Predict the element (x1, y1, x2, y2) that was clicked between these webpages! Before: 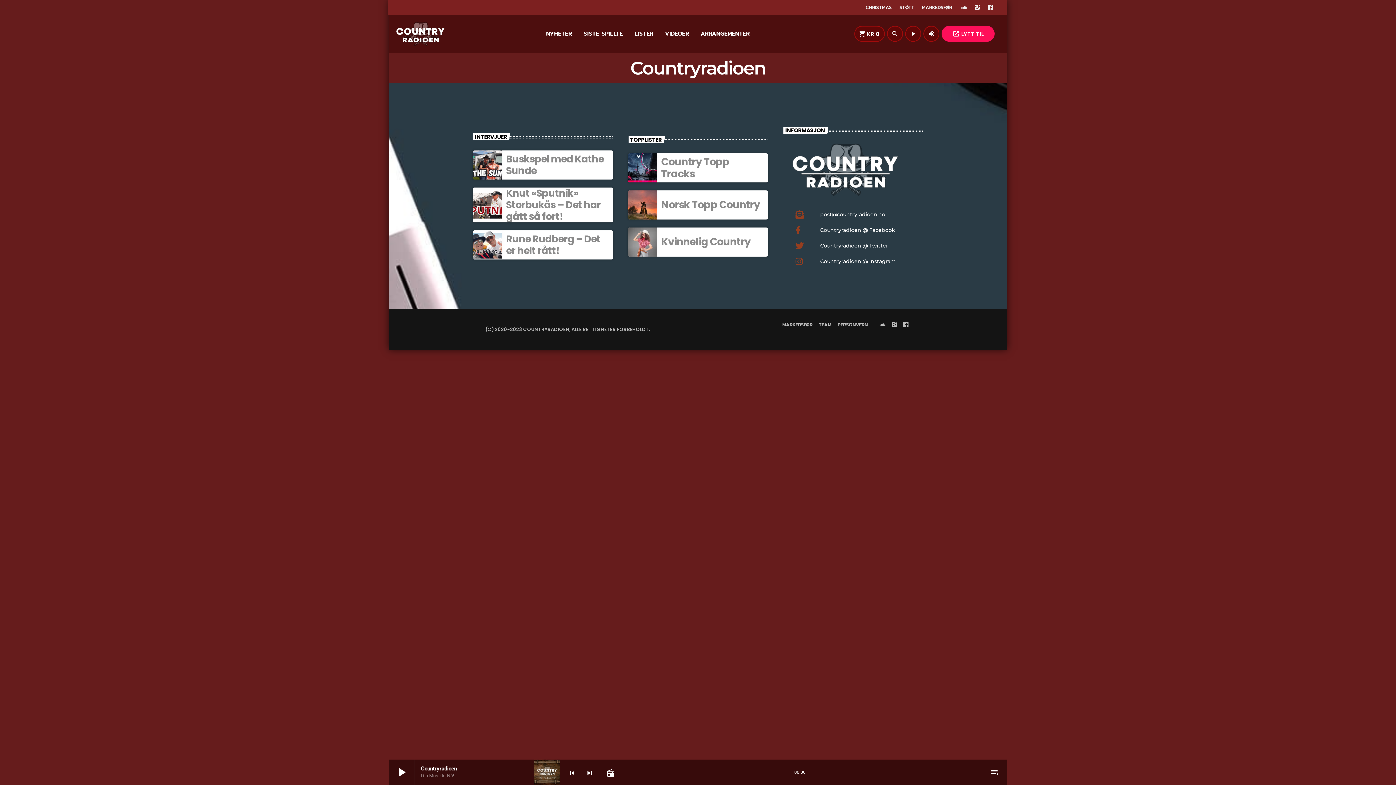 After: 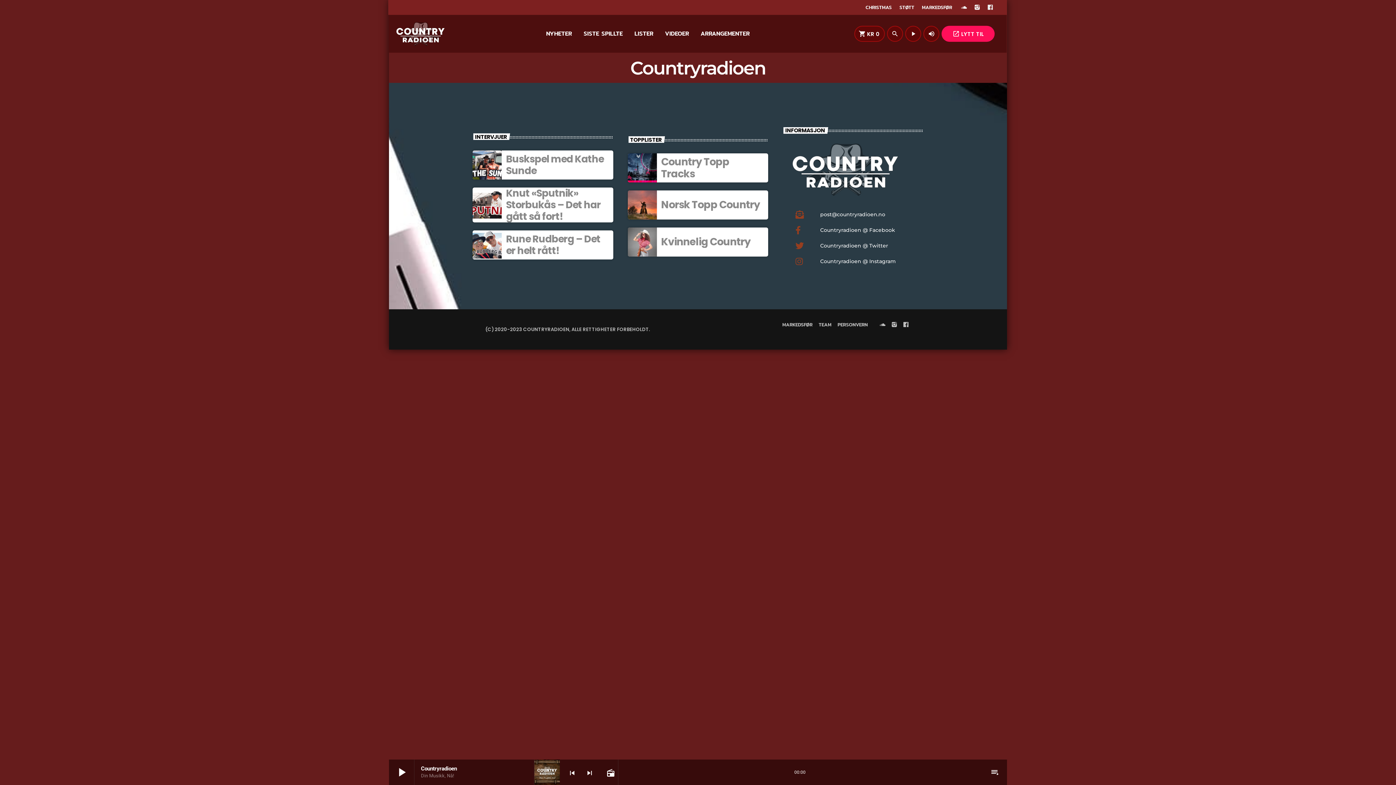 Action: bbox: (987, 2, 993, 12) label: Facebook